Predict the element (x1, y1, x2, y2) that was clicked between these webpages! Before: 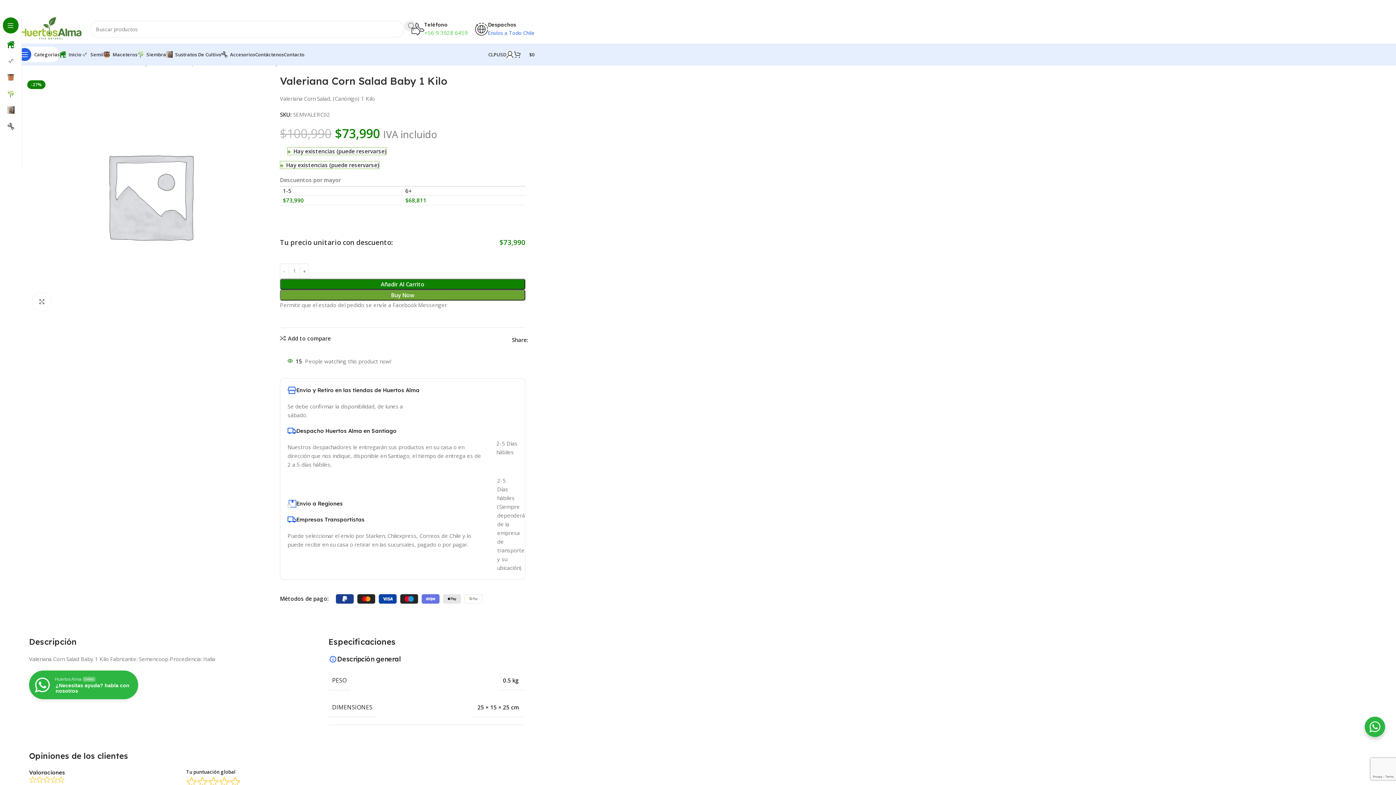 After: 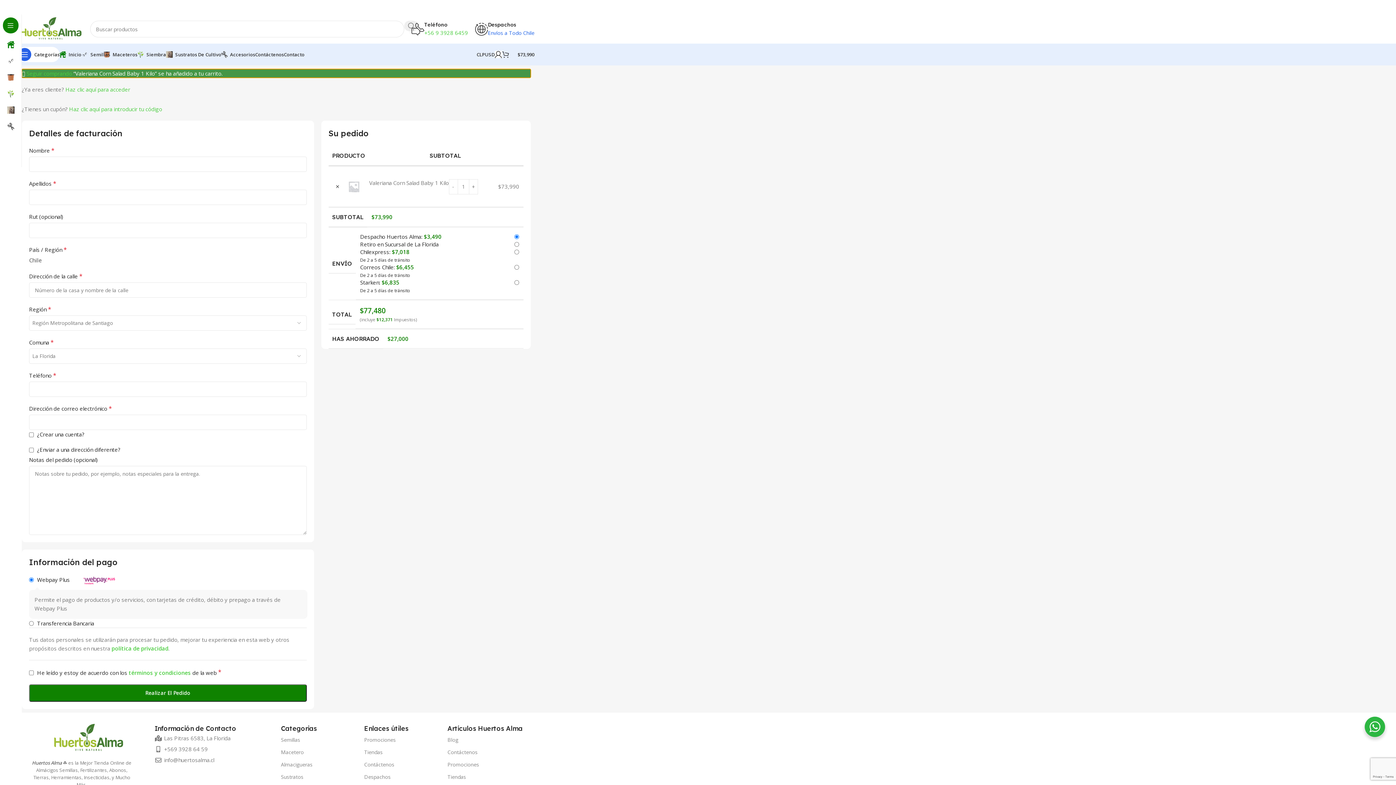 Action: bbox: (280, 289, 525, 300) label: Buy Now